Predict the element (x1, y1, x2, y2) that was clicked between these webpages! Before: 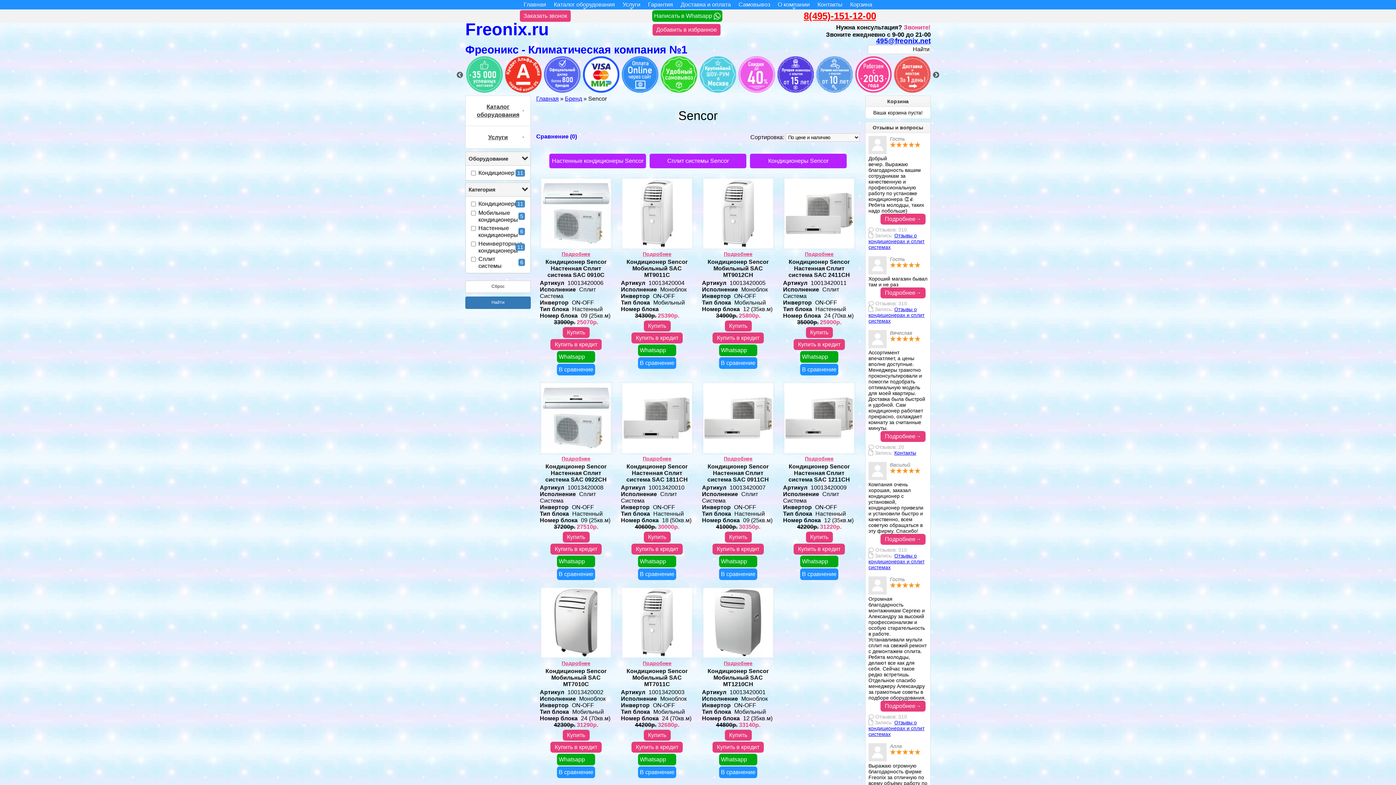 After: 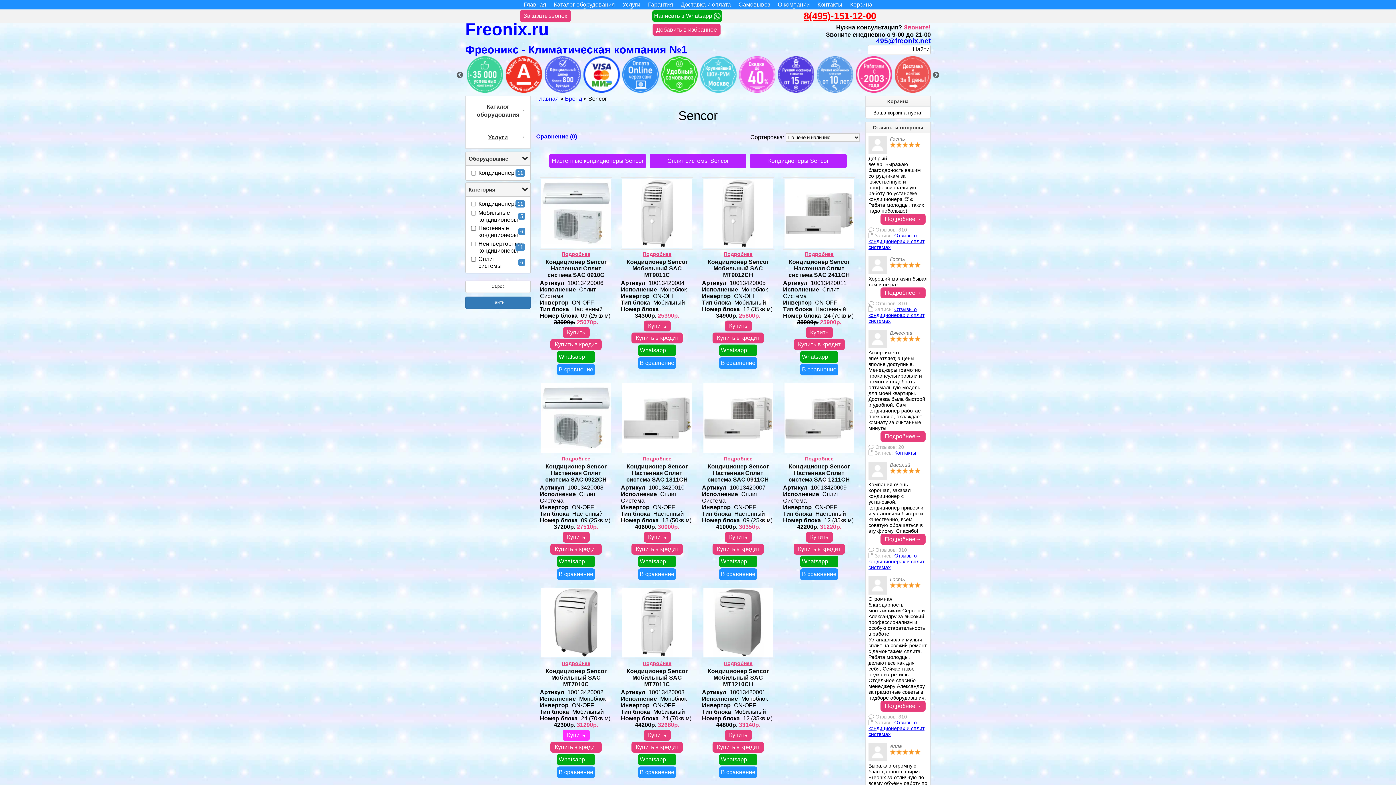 Action: bbox: (562, 730, 589, 741) label: Купить